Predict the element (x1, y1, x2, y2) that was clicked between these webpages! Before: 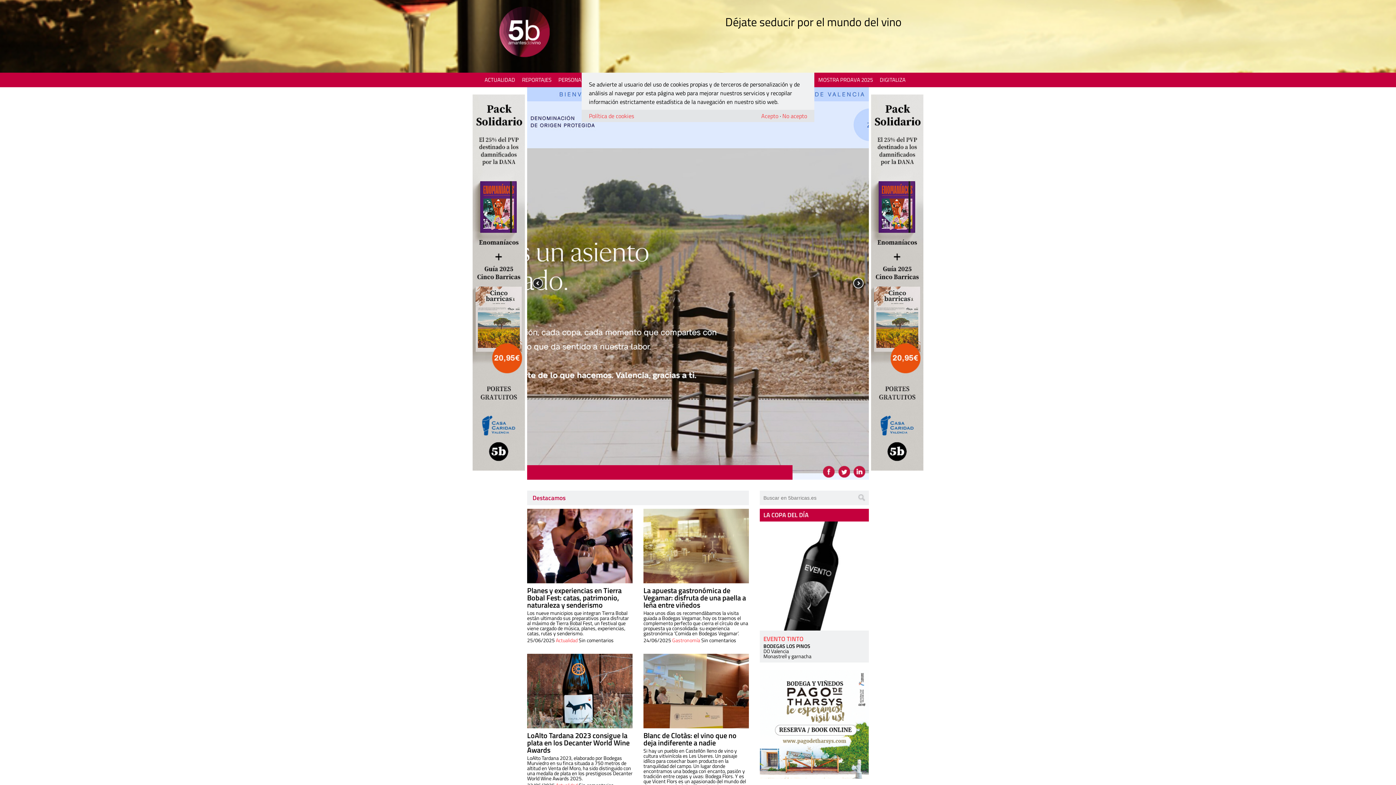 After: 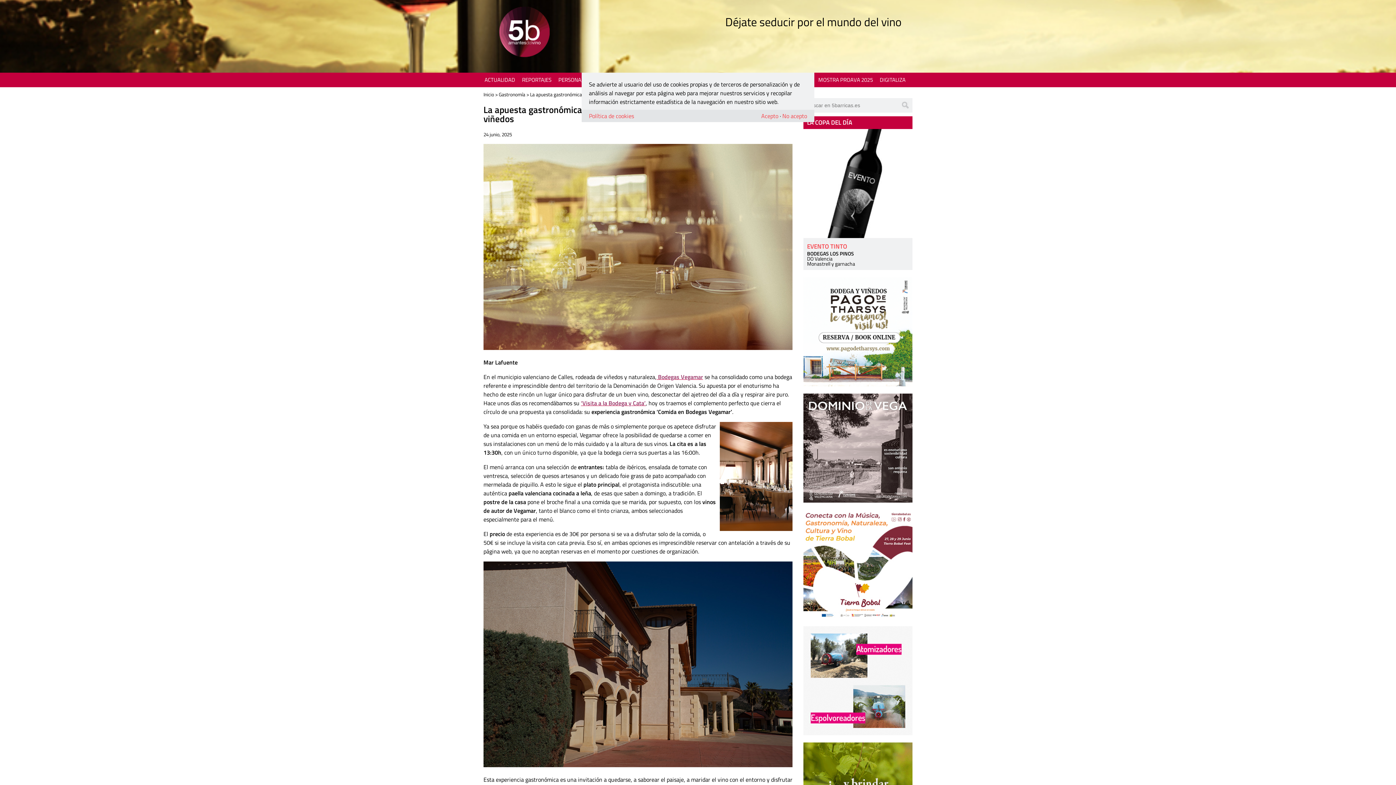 Action: bbox: (643, 509, 749, 583)